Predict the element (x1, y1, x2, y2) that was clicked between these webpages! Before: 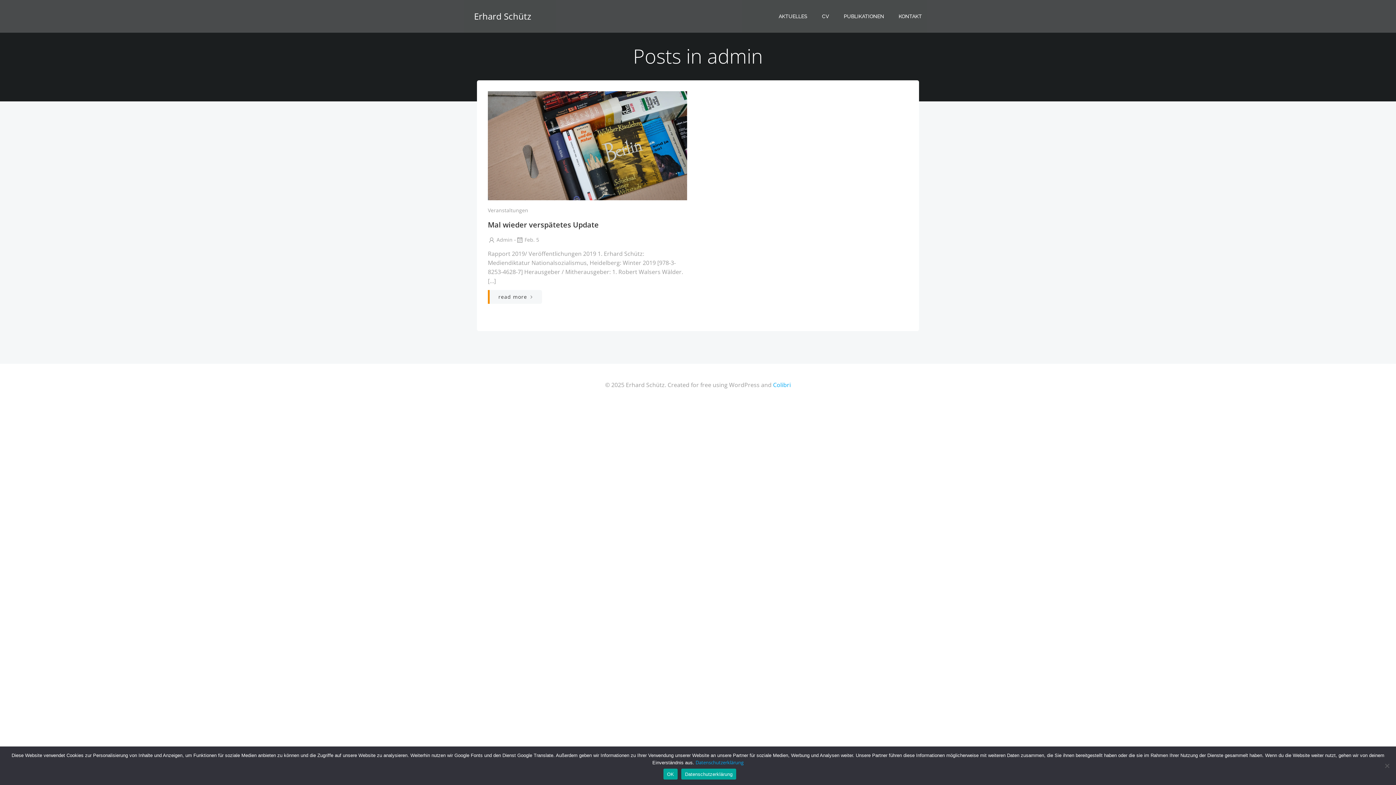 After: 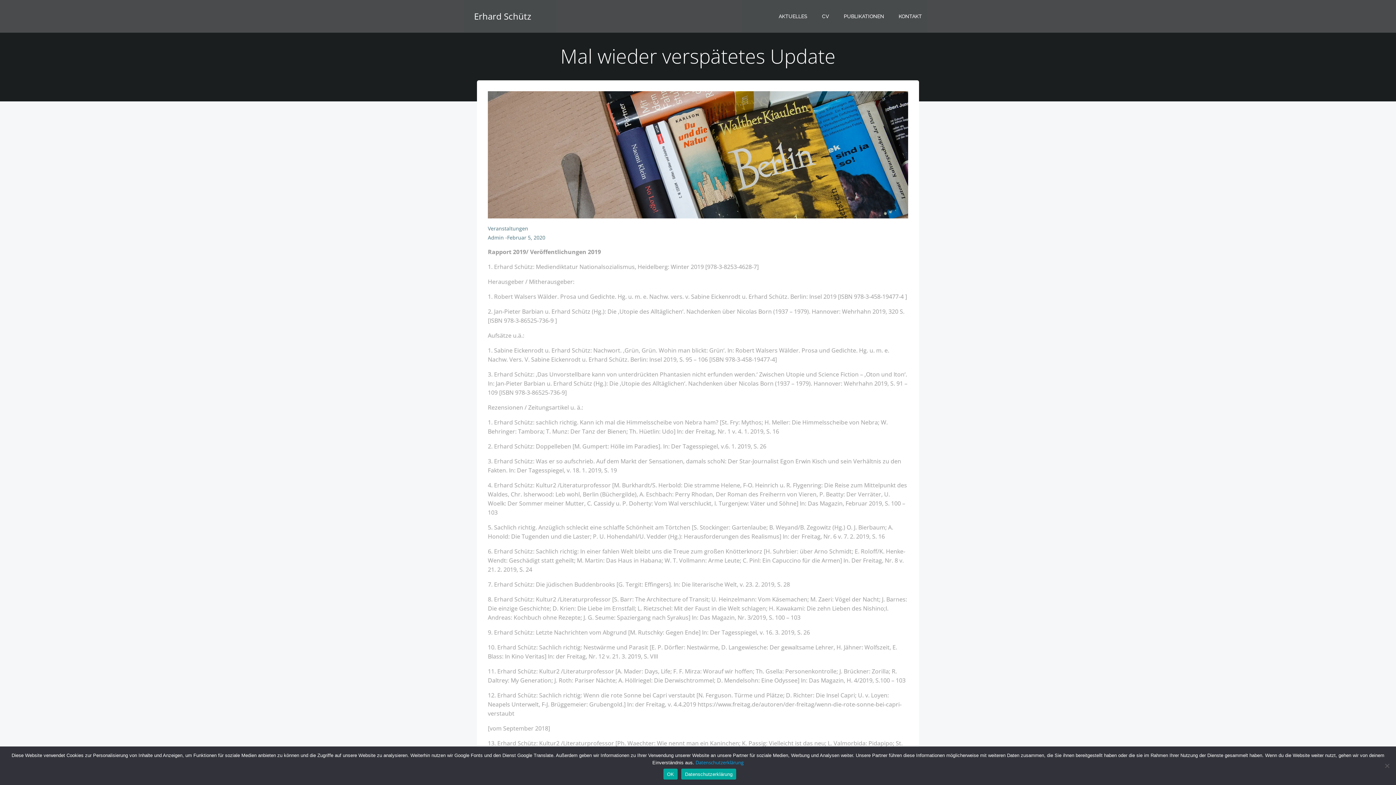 Action: label: read more bbox: (488, 290, 542, 303)